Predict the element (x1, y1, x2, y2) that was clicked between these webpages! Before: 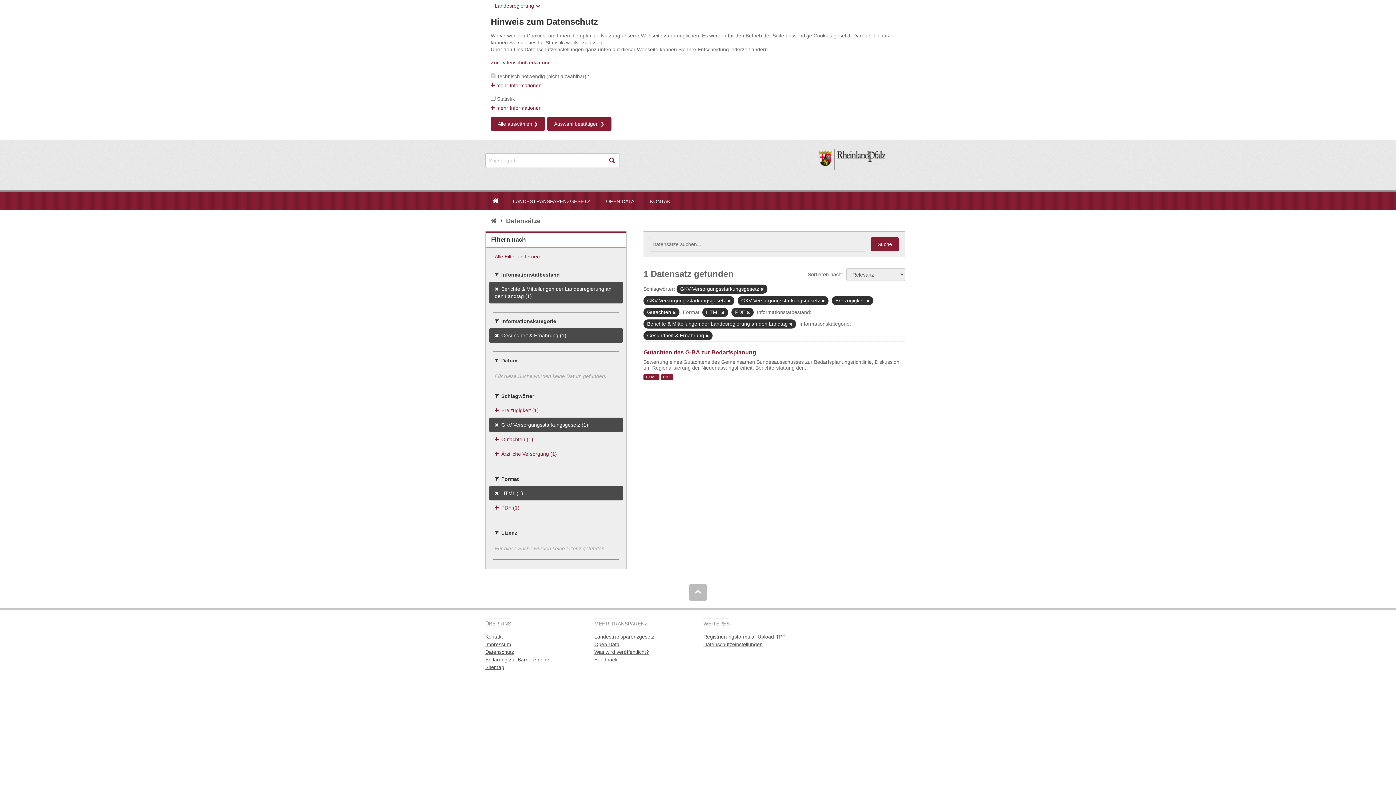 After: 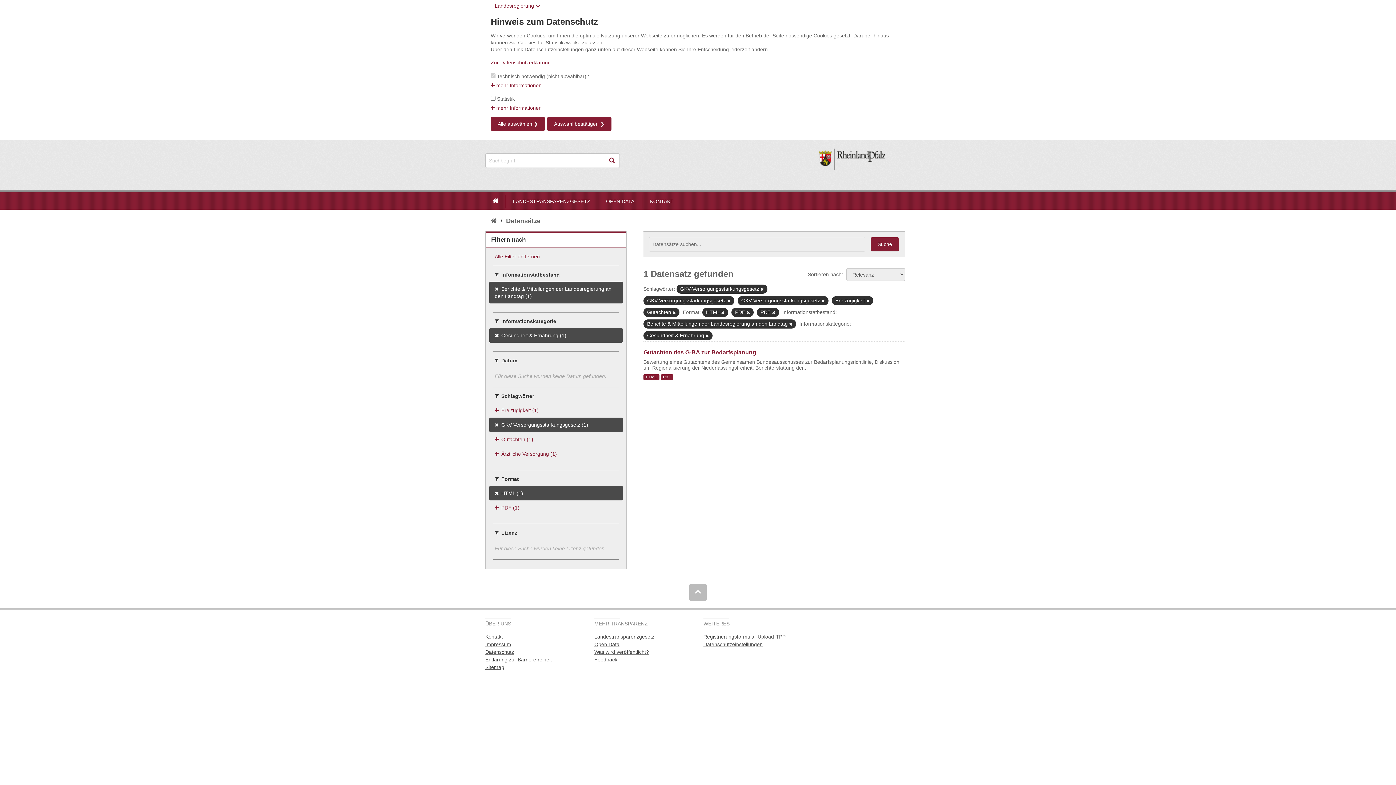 Action: label: PDF (1) bbox: (489, 500, 622, 515)